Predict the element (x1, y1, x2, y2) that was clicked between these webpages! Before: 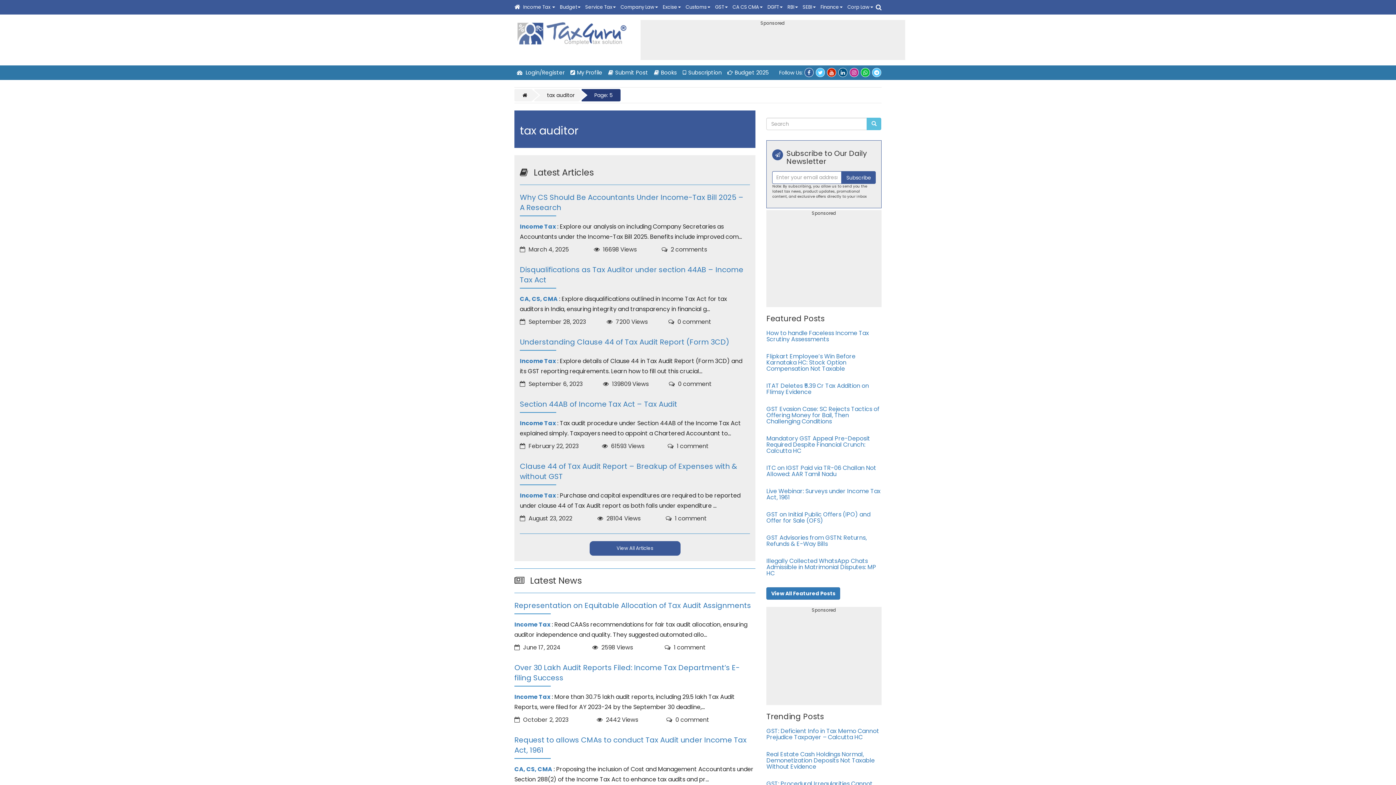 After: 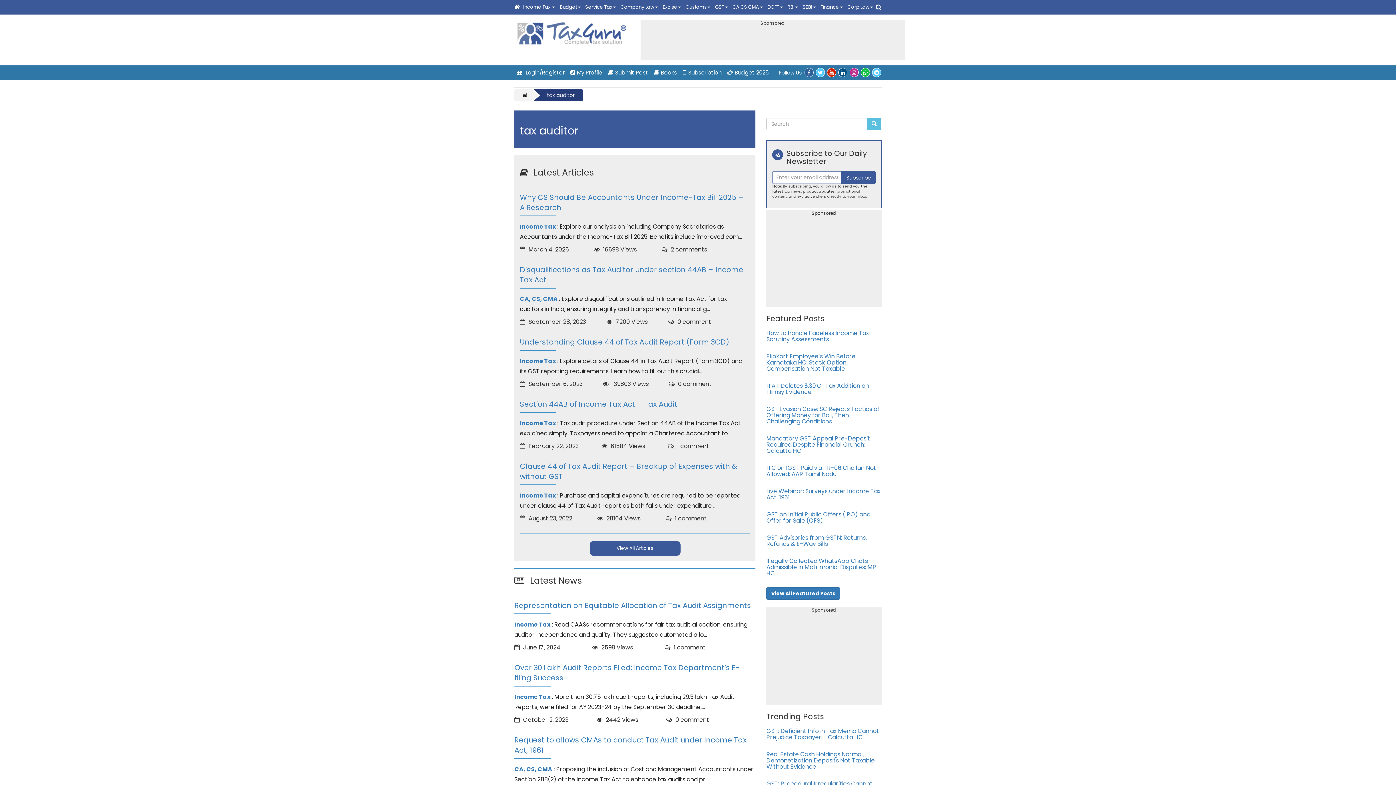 Action: bbox: (534, 89, 578, 101) label: tax auditor